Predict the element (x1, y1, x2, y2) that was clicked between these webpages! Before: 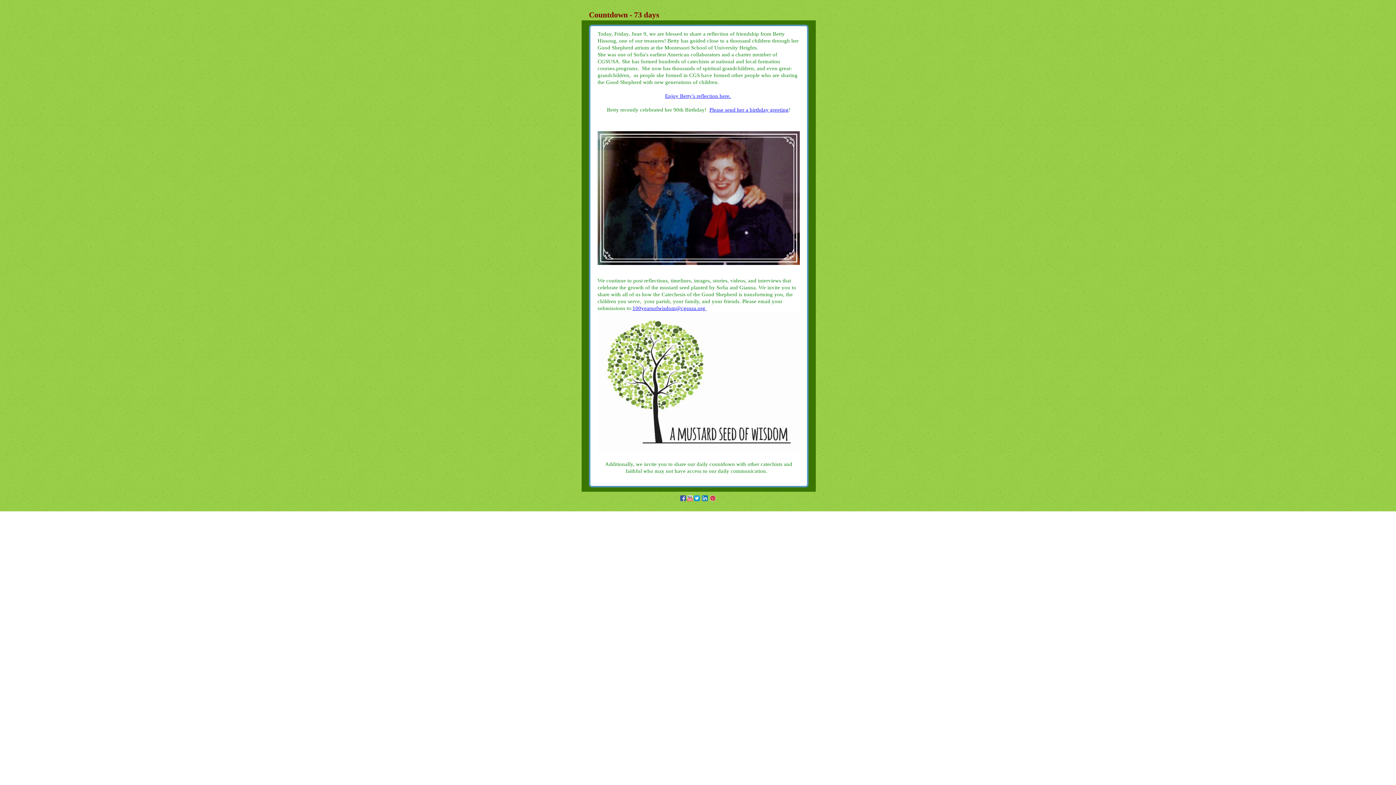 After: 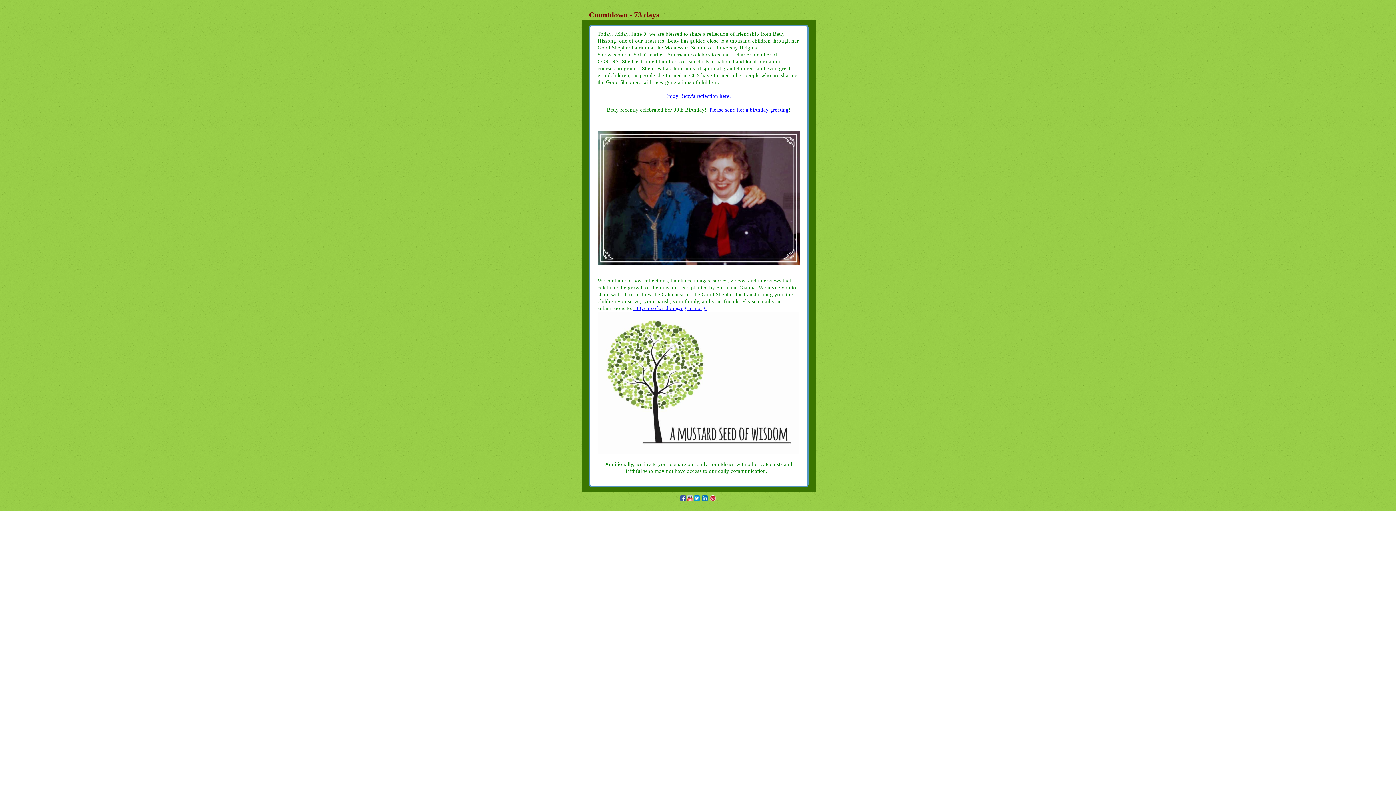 Action: bbox: (710, 497, 716, 502)